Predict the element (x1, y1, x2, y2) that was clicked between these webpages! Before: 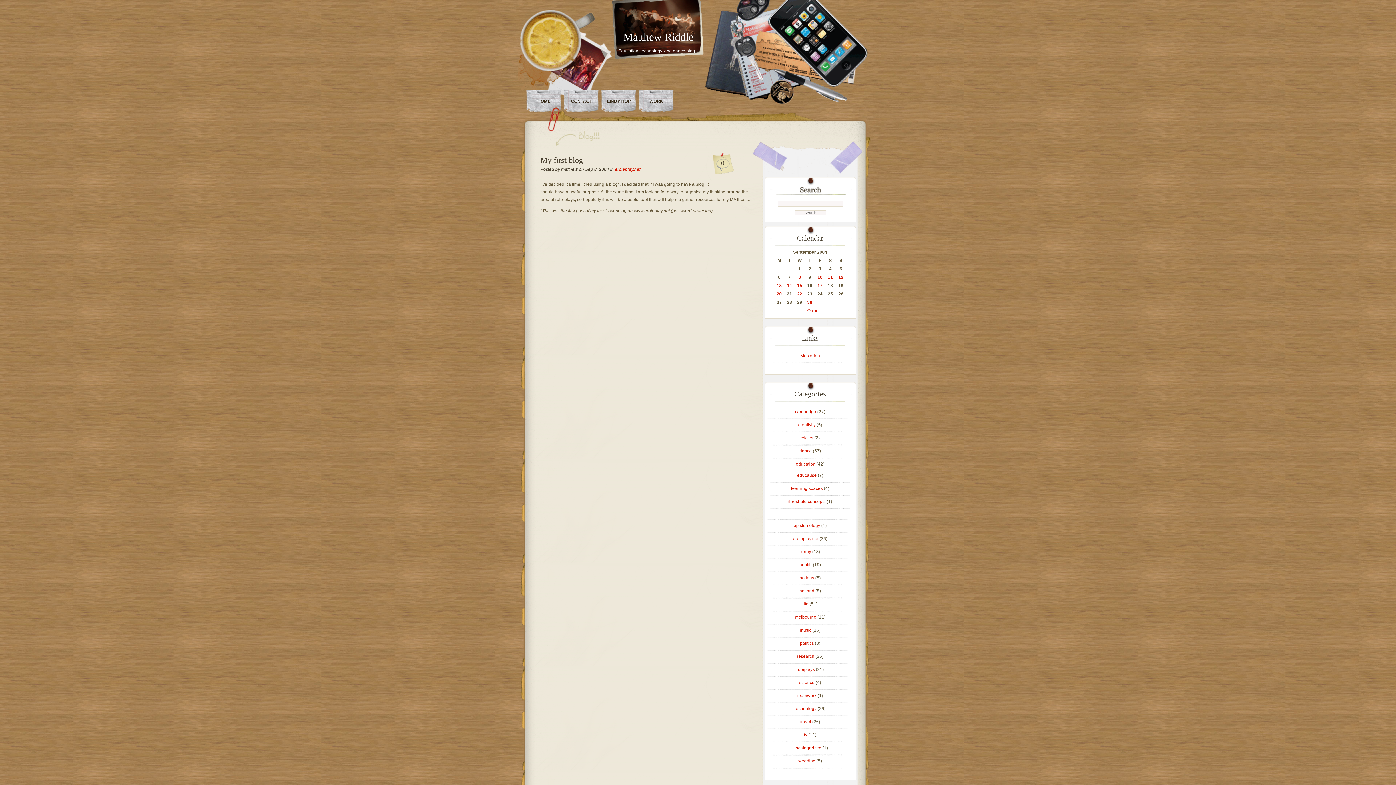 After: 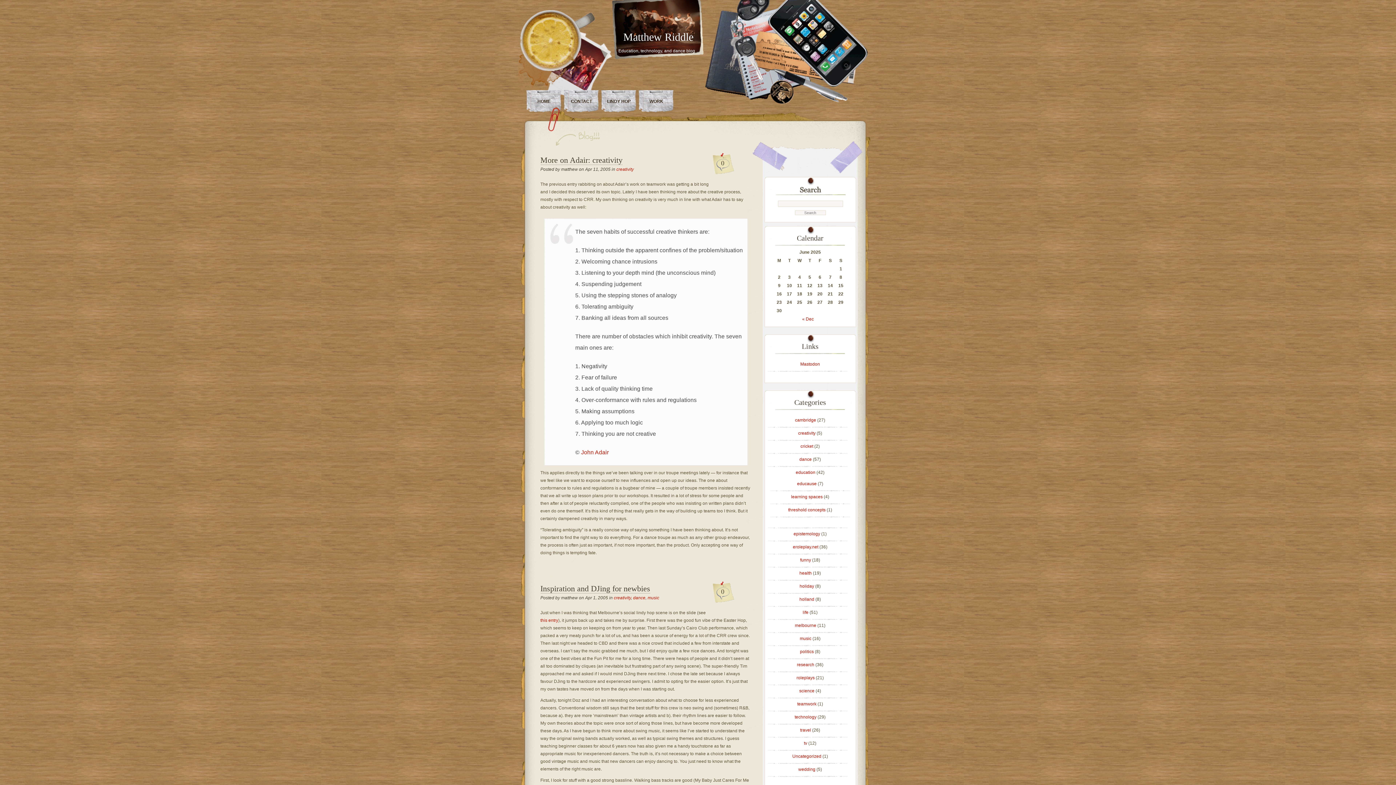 Action: label: creativity bbox: (798, 422, 815, 427)